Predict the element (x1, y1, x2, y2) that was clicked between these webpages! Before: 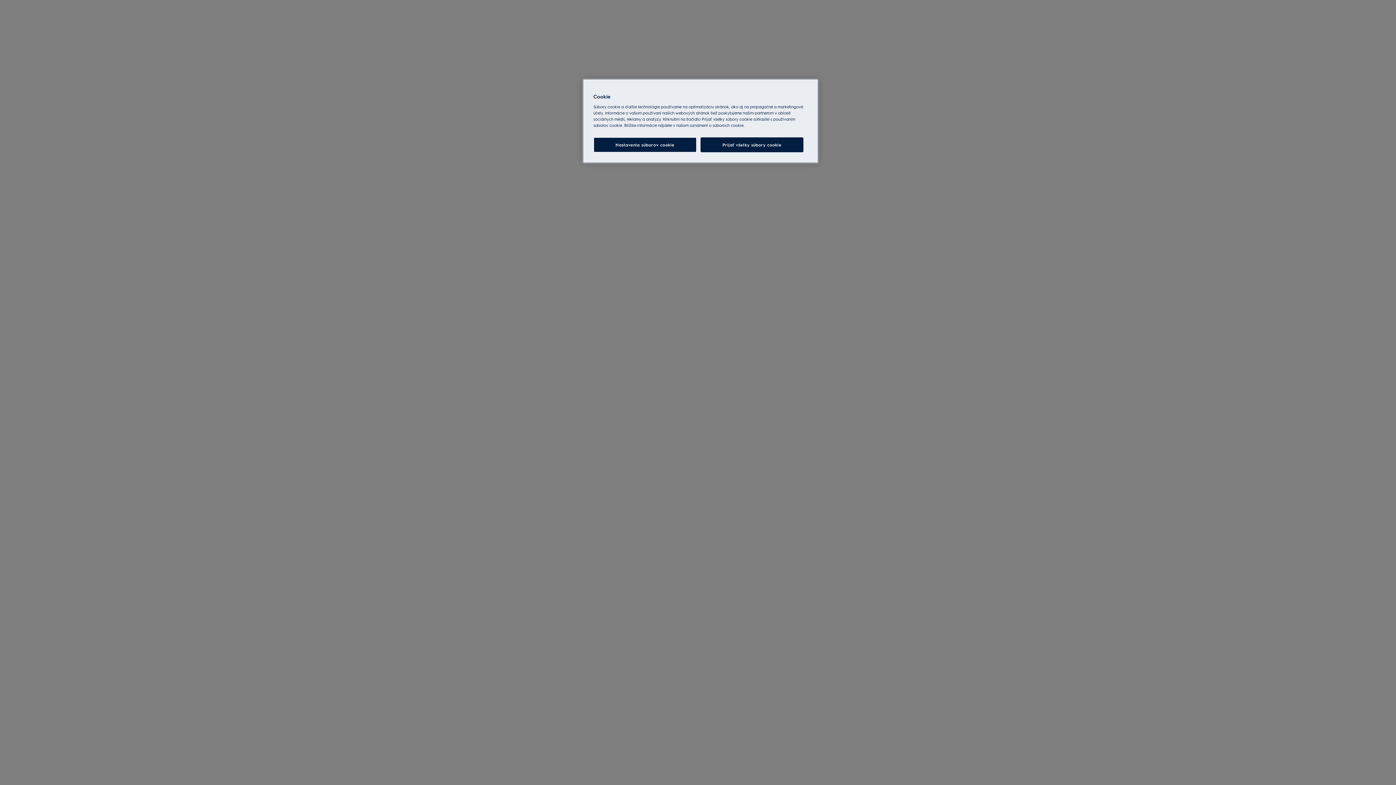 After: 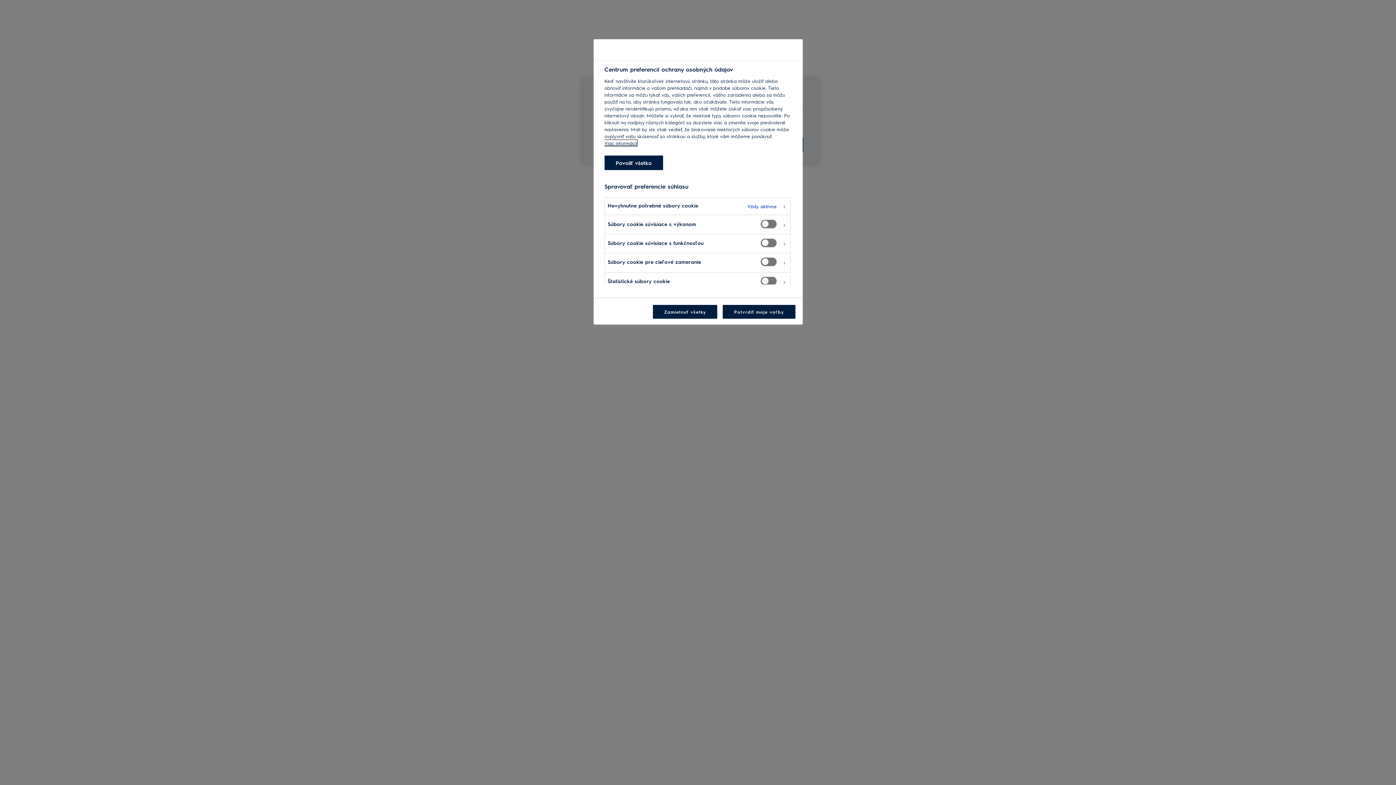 Action: bbox: (593, 137, 696, 152) label: Nastavenia súborov cookie